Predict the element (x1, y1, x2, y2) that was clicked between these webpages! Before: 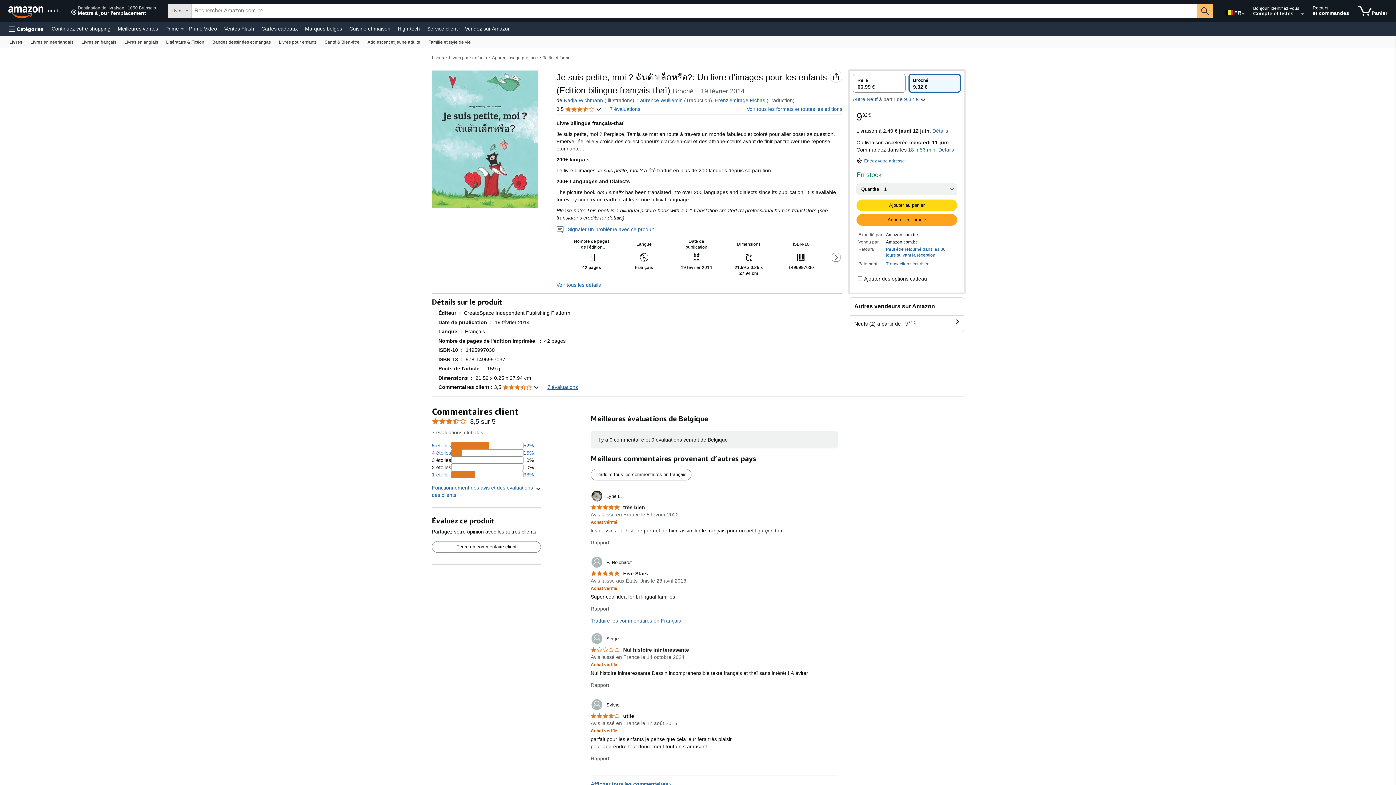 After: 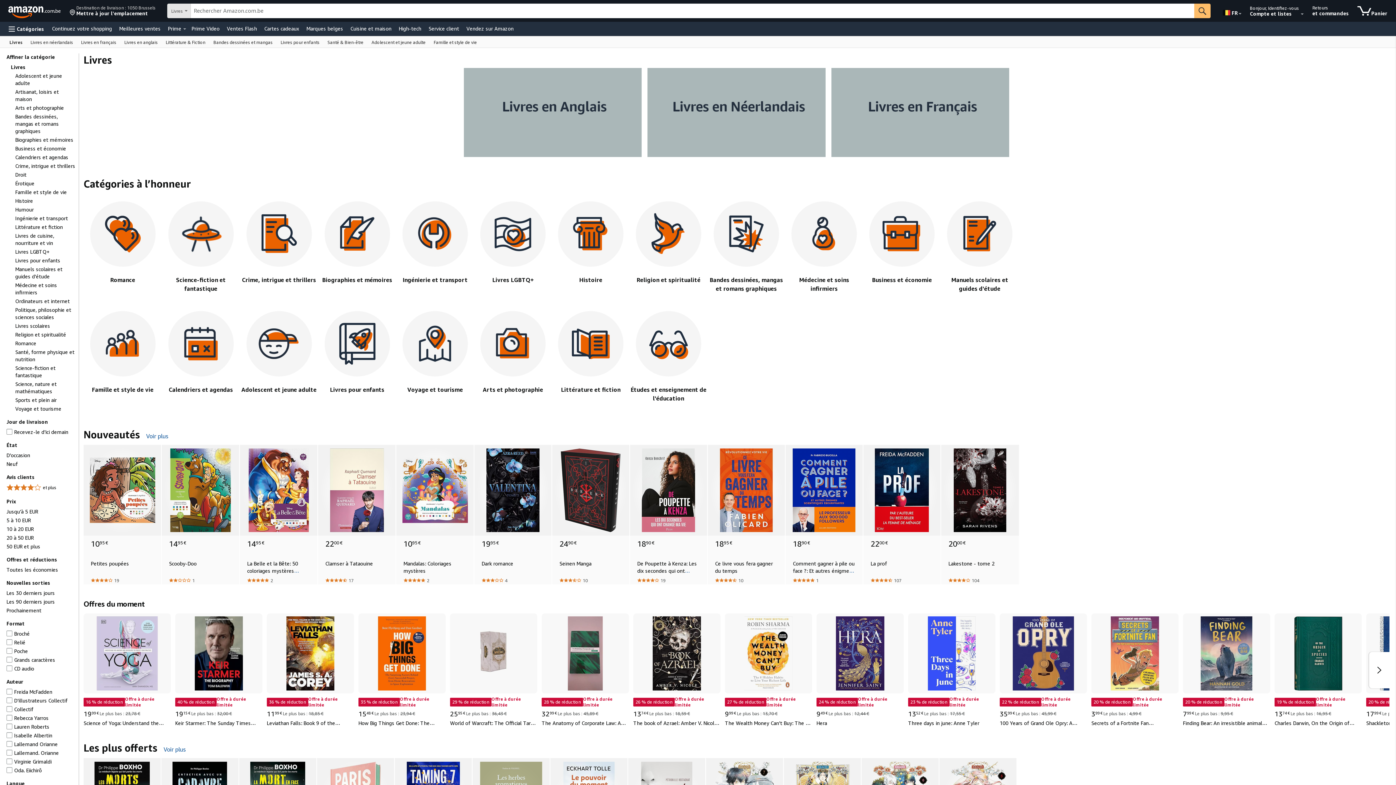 Action: bbox: (5, 36, 26, 47) label: Livres